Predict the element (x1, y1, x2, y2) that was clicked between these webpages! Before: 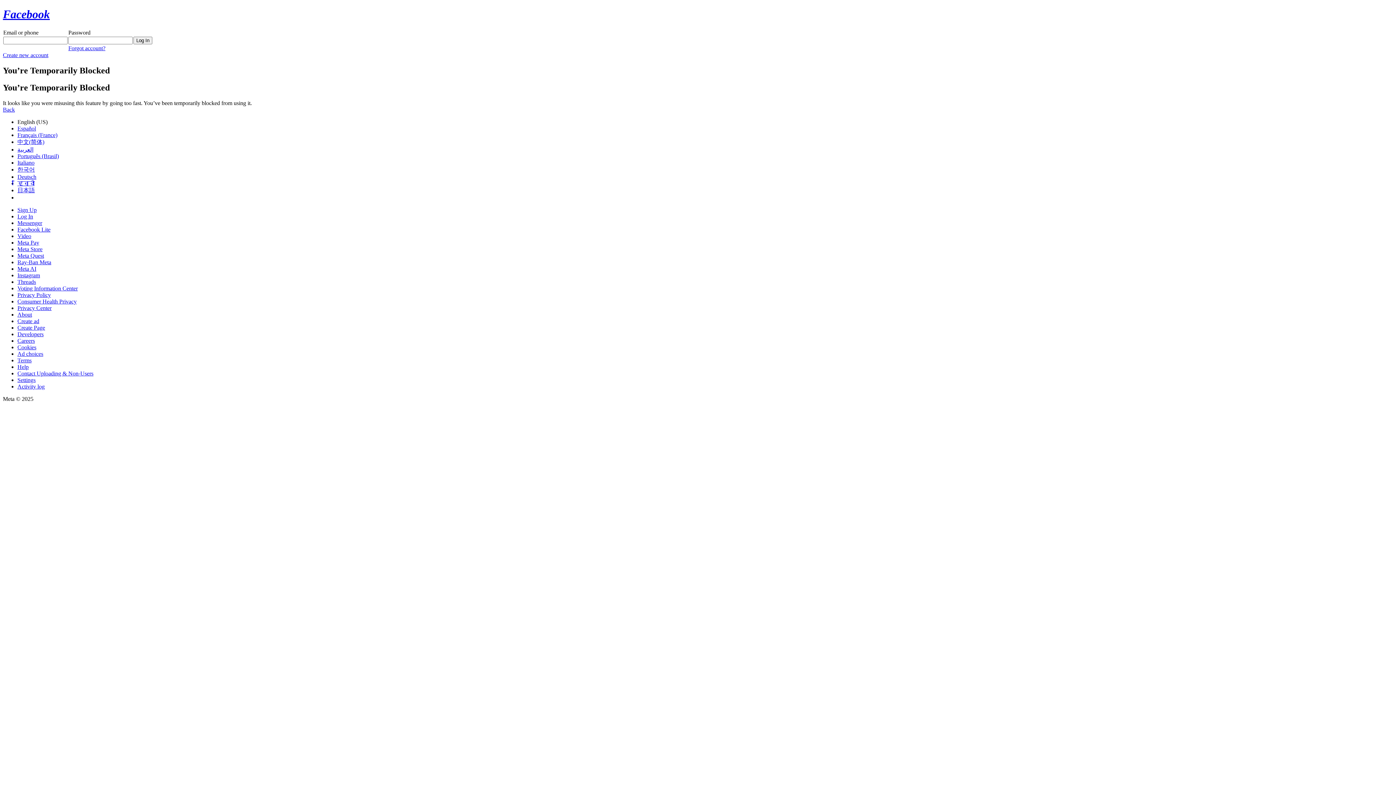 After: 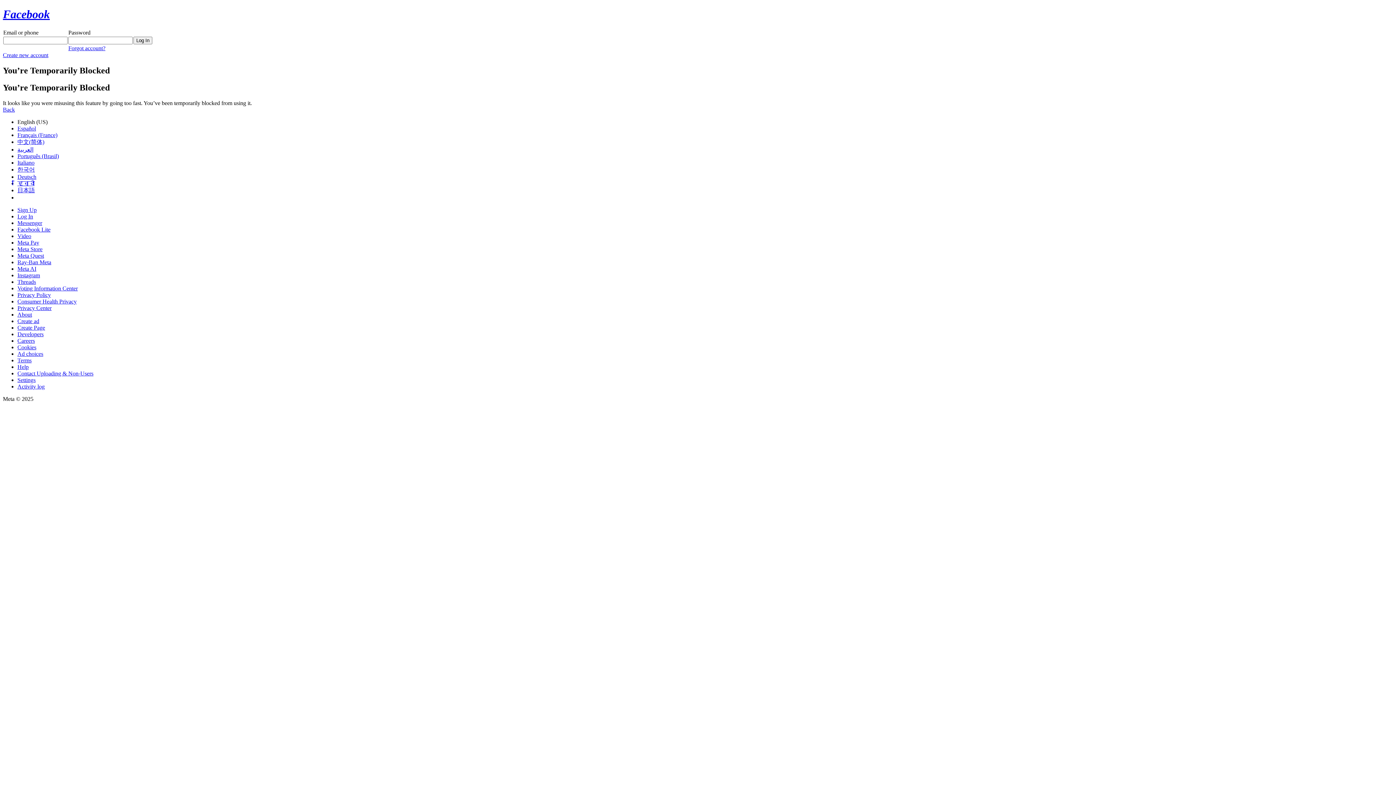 Action: bbox: (17, 239, 39, 245) label: Meta Pay